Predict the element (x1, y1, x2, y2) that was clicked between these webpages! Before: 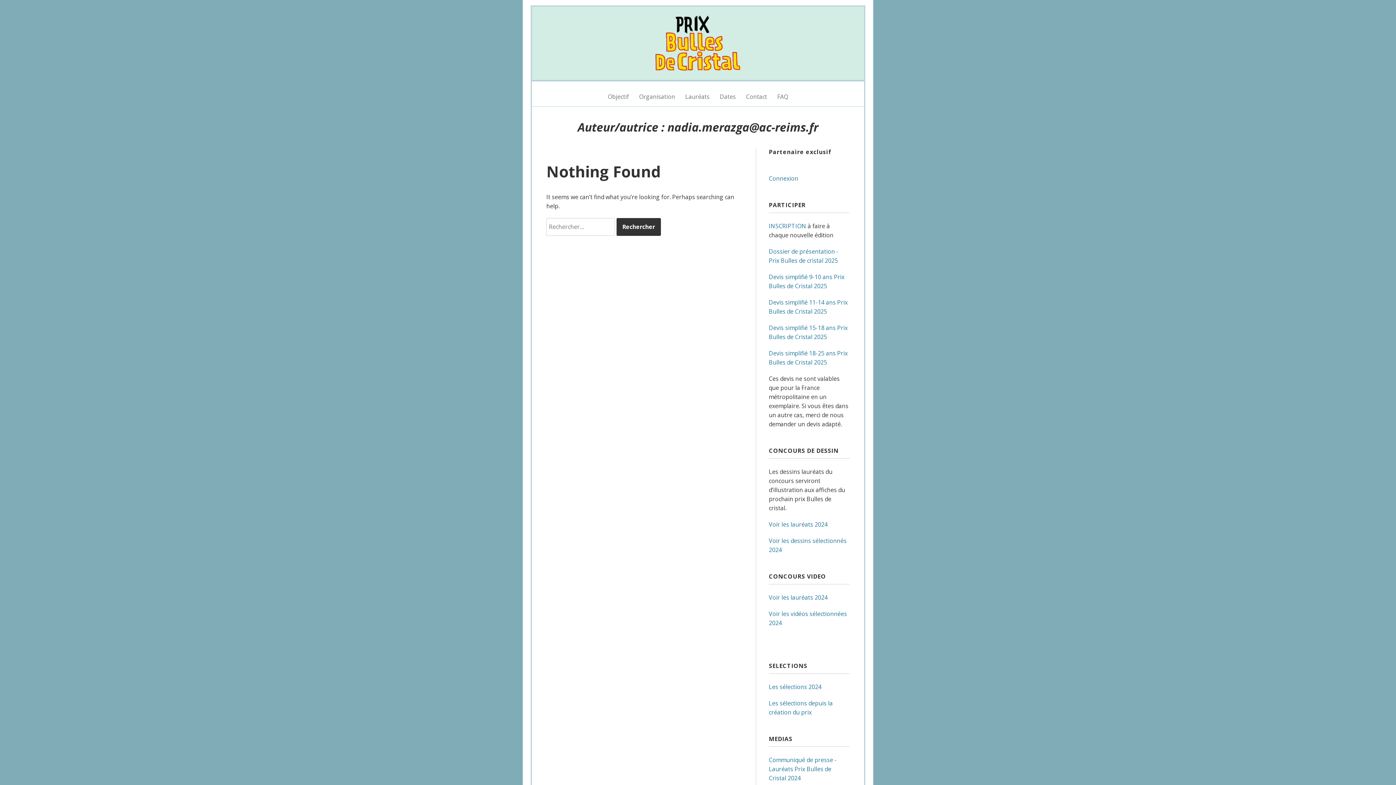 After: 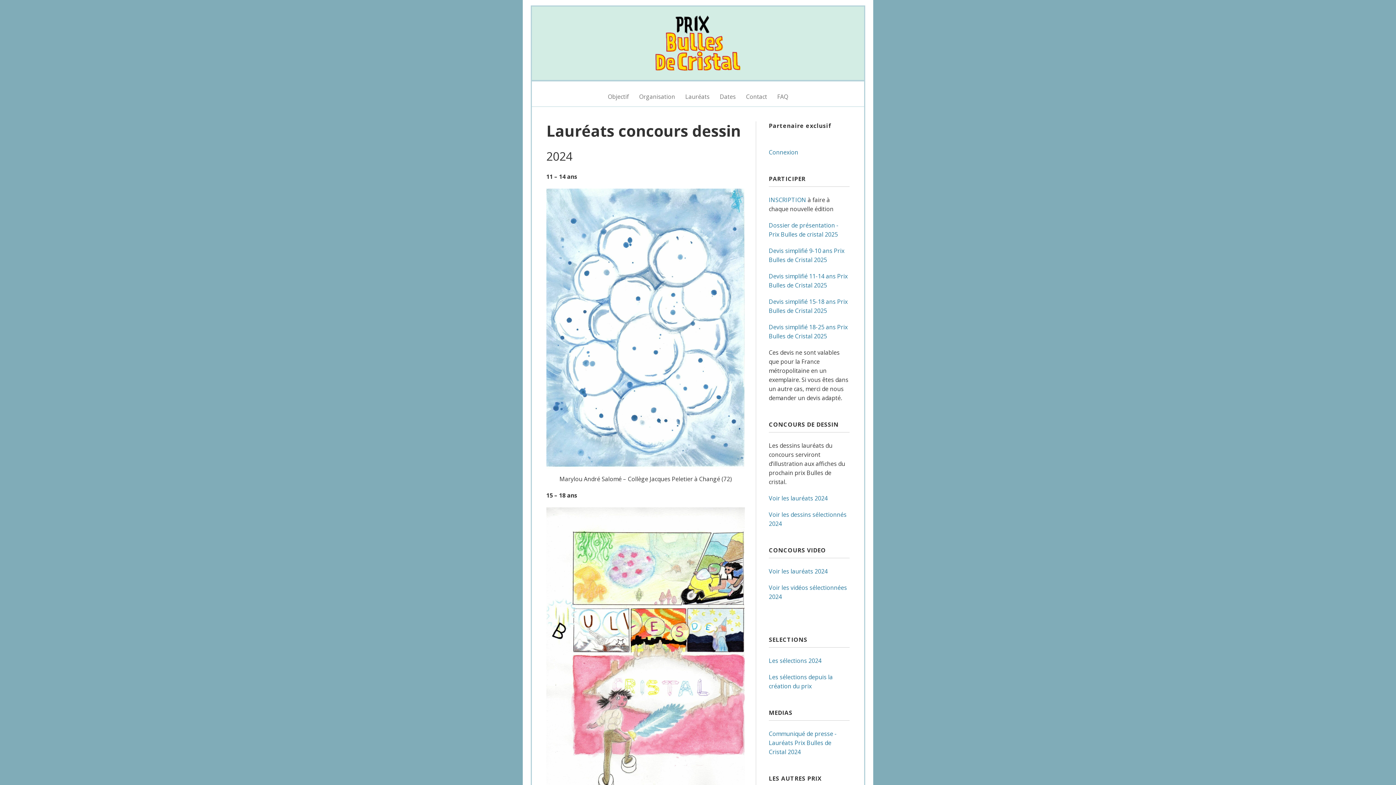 Action: bbox: (768, 520, 827, 528) label: Voir les lauréats 2024